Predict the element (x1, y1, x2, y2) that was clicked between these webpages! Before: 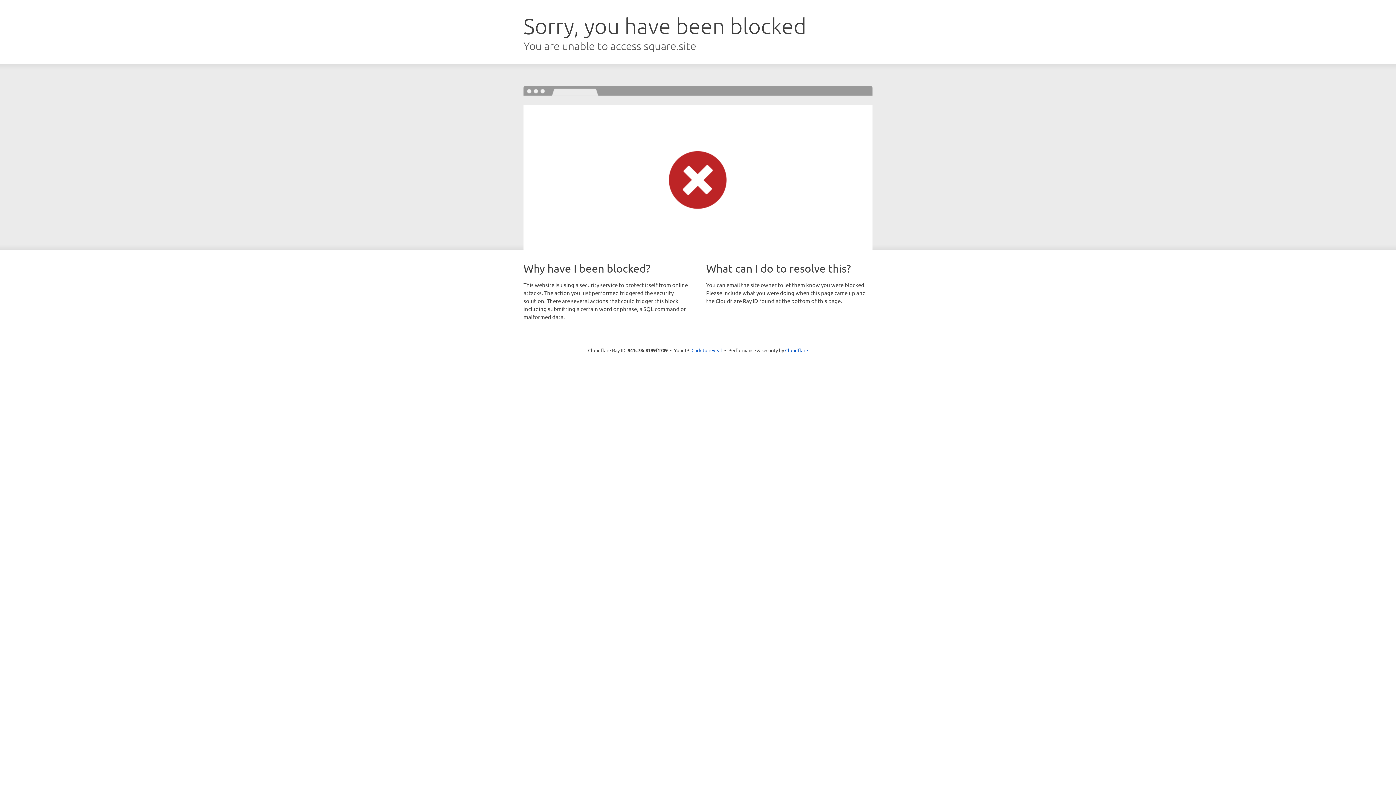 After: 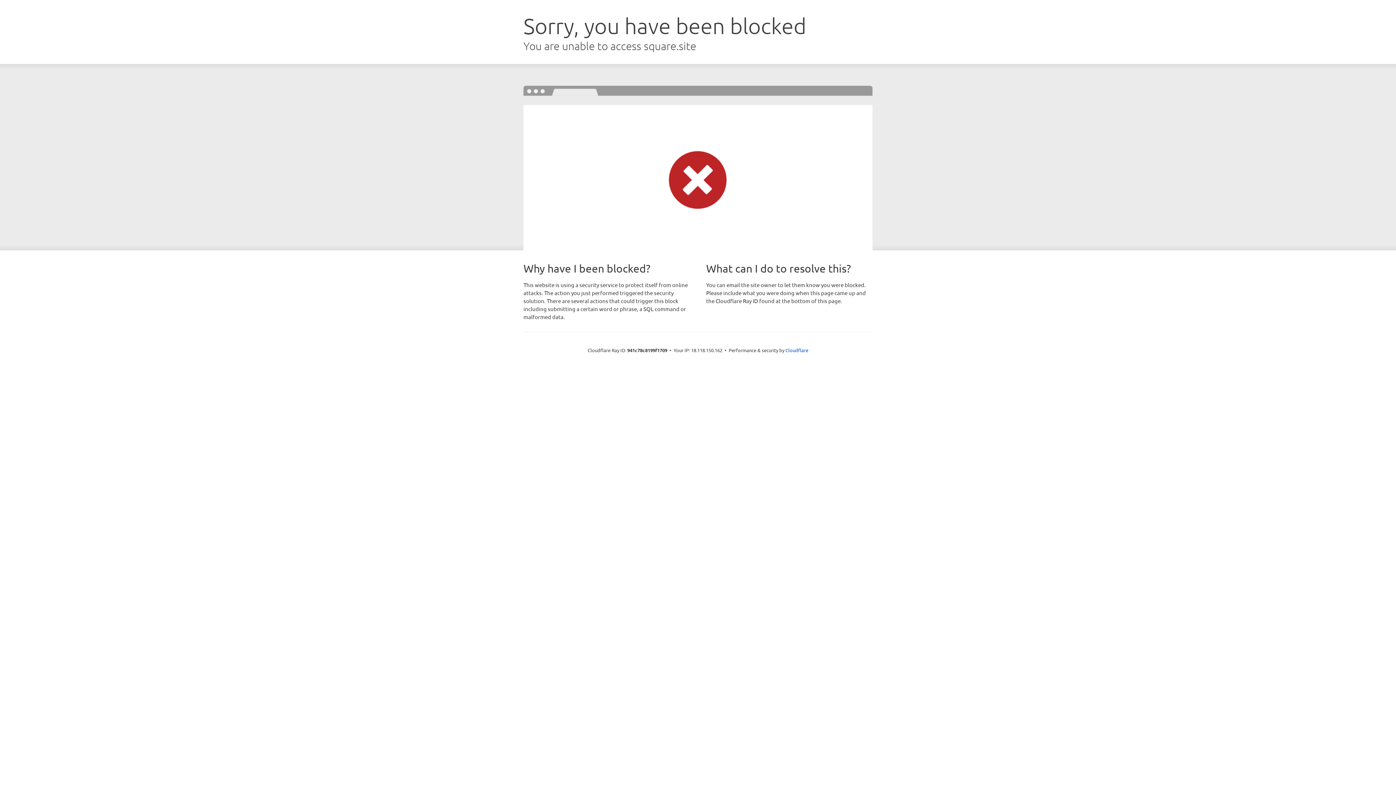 Action: bbox: (691, 346, 722, 353) label: Click to reveal